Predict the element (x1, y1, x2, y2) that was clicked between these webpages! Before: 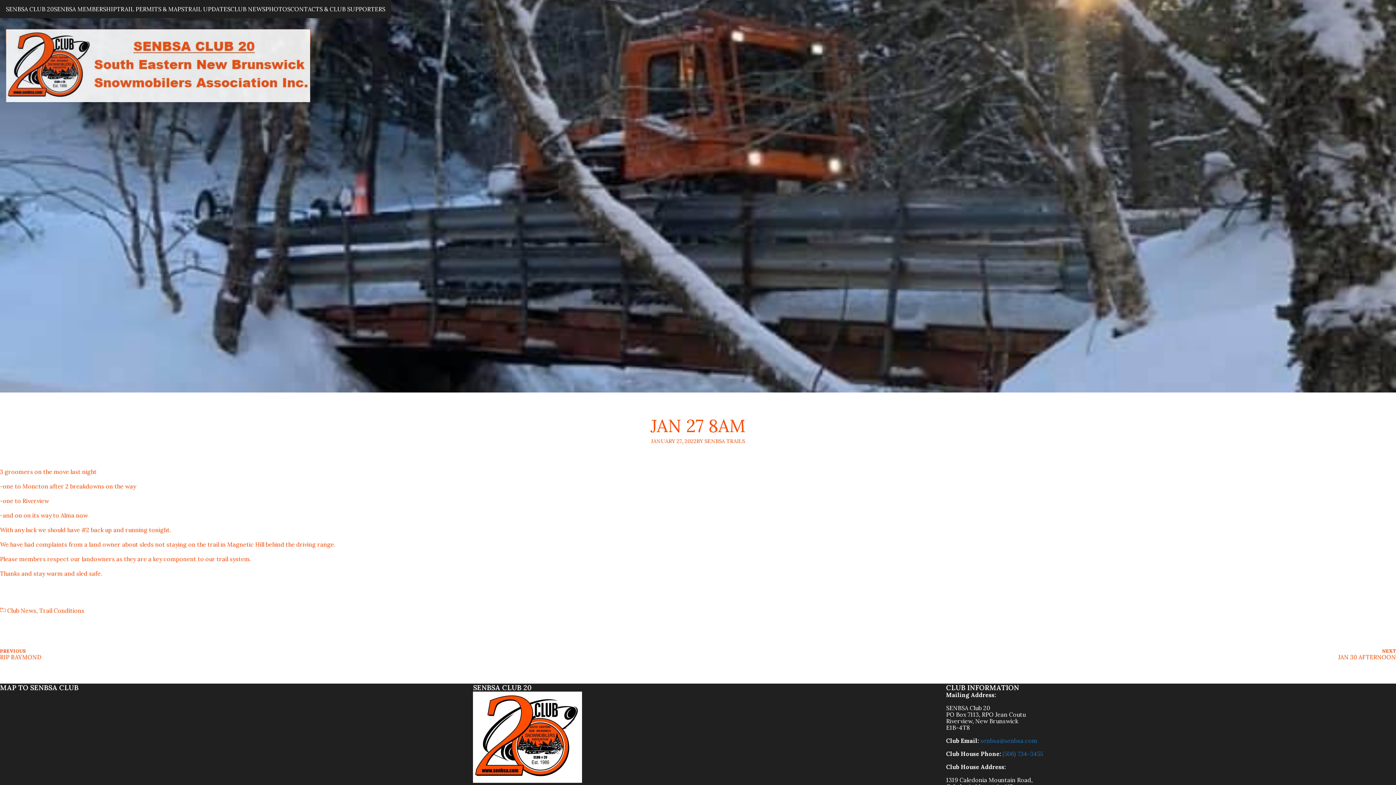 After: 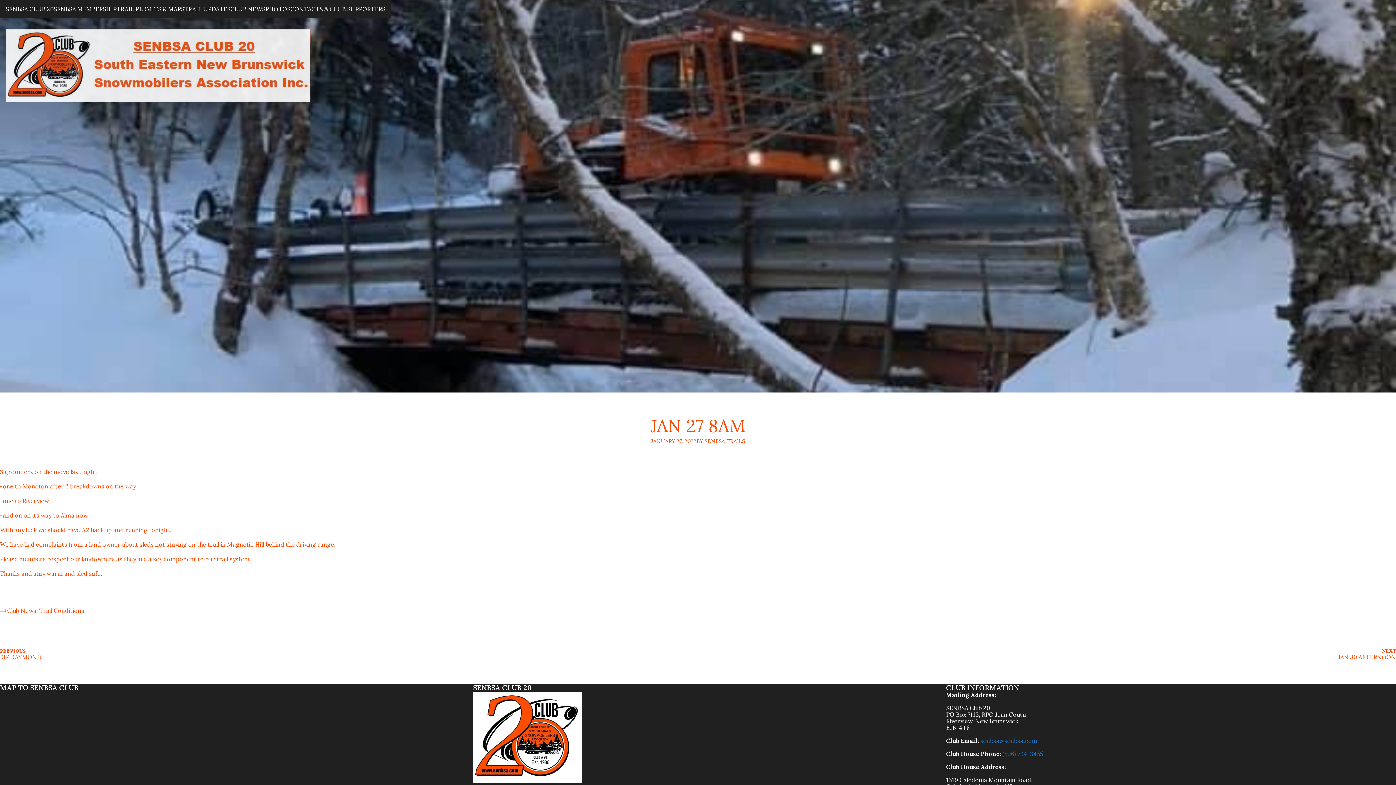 Action: label: Posted: January 27, 2022 bbox: (651, 438, 696, 444)